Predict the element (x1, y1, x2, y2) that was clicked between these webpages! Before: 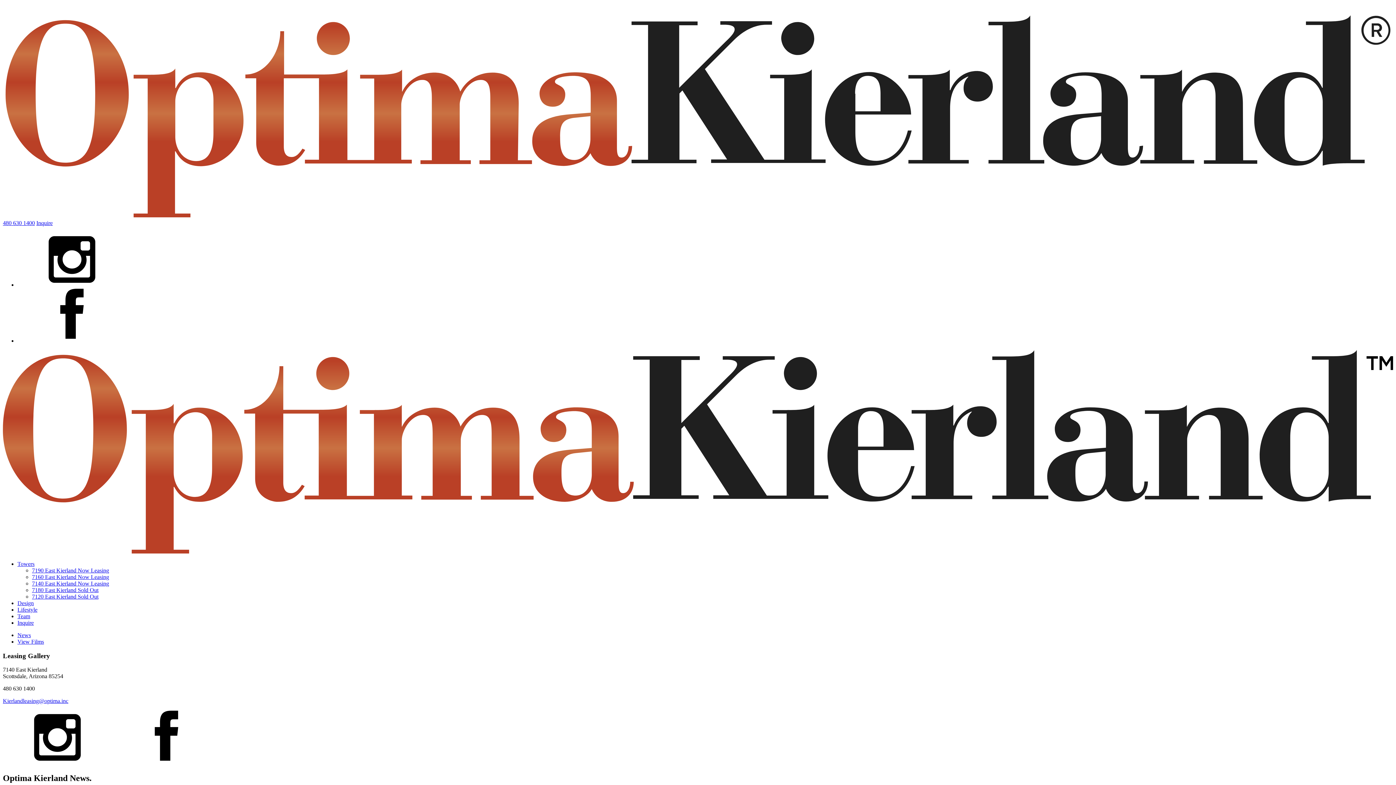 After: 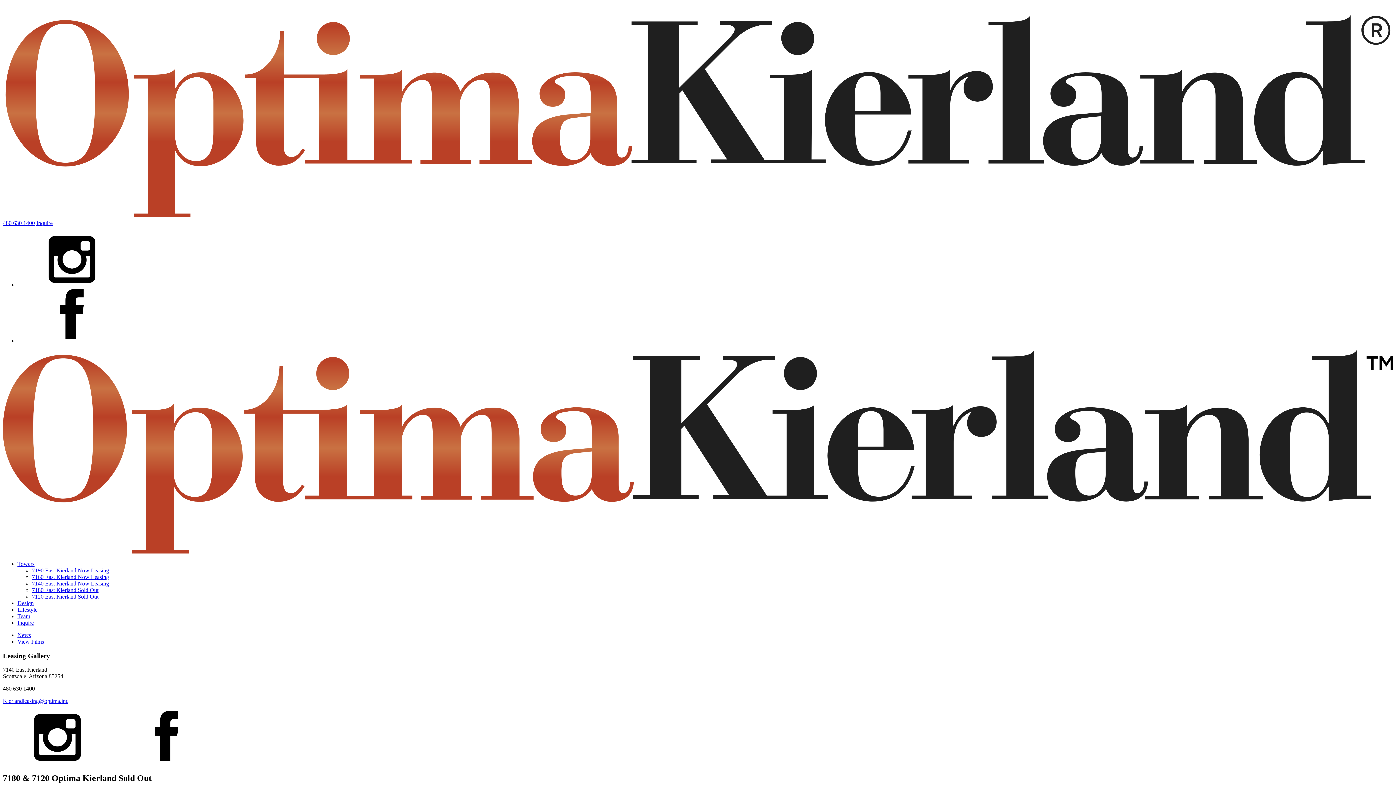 Action: bbox: (32, 593, 98, 599) label: 7120 East Kierland Sold Out